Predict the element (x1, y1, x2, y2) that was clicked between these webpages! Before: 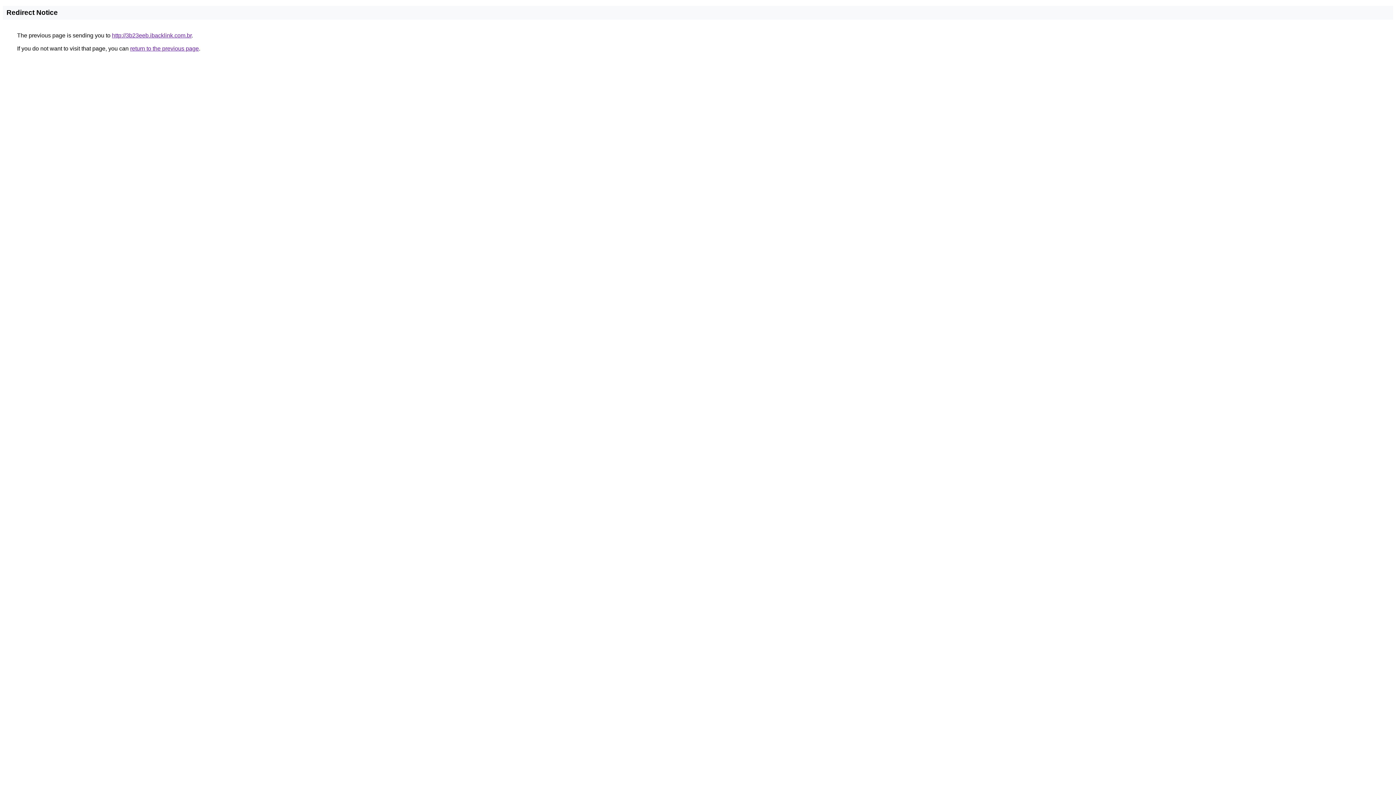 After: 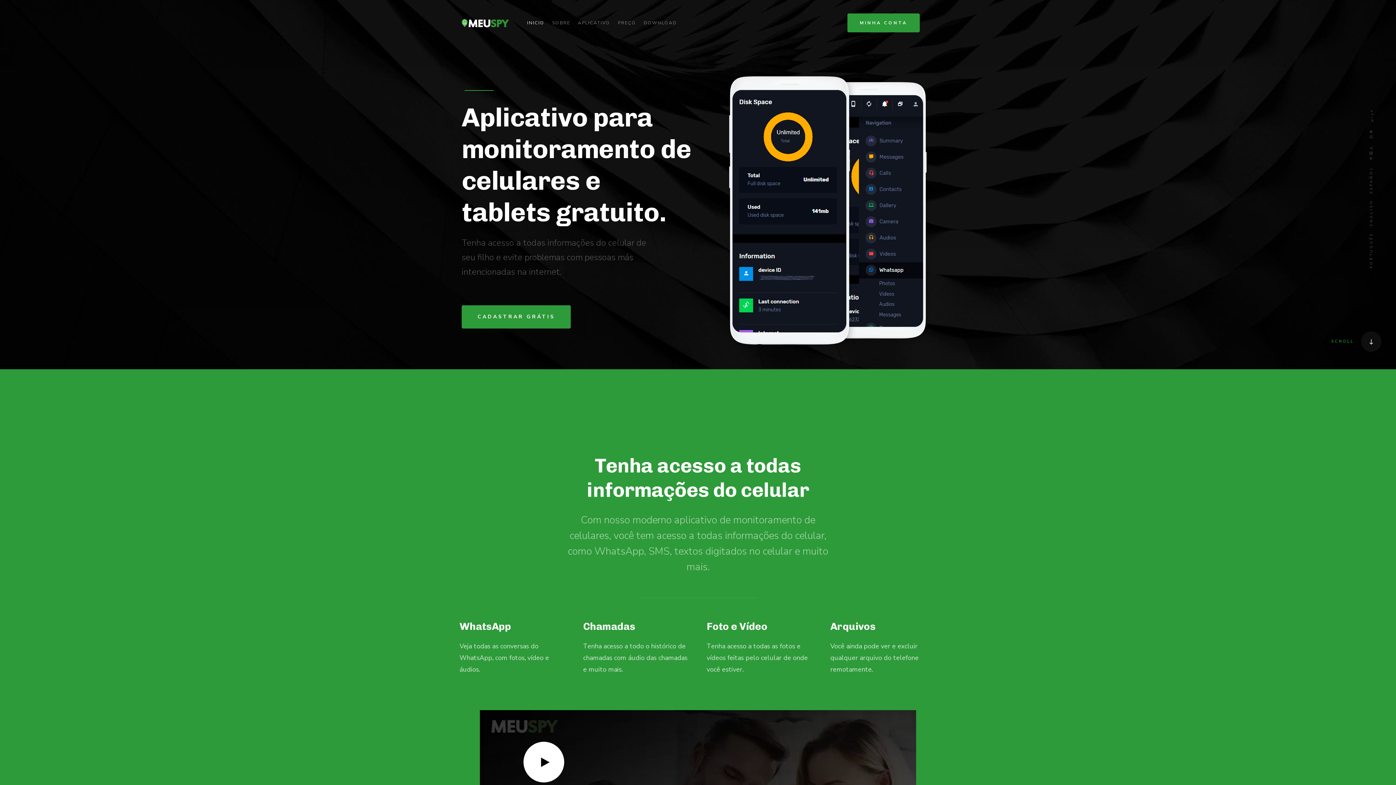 Action: bbox: (112, 32, 191, 38) label: http://3b23eeb.ibacklink.com.br